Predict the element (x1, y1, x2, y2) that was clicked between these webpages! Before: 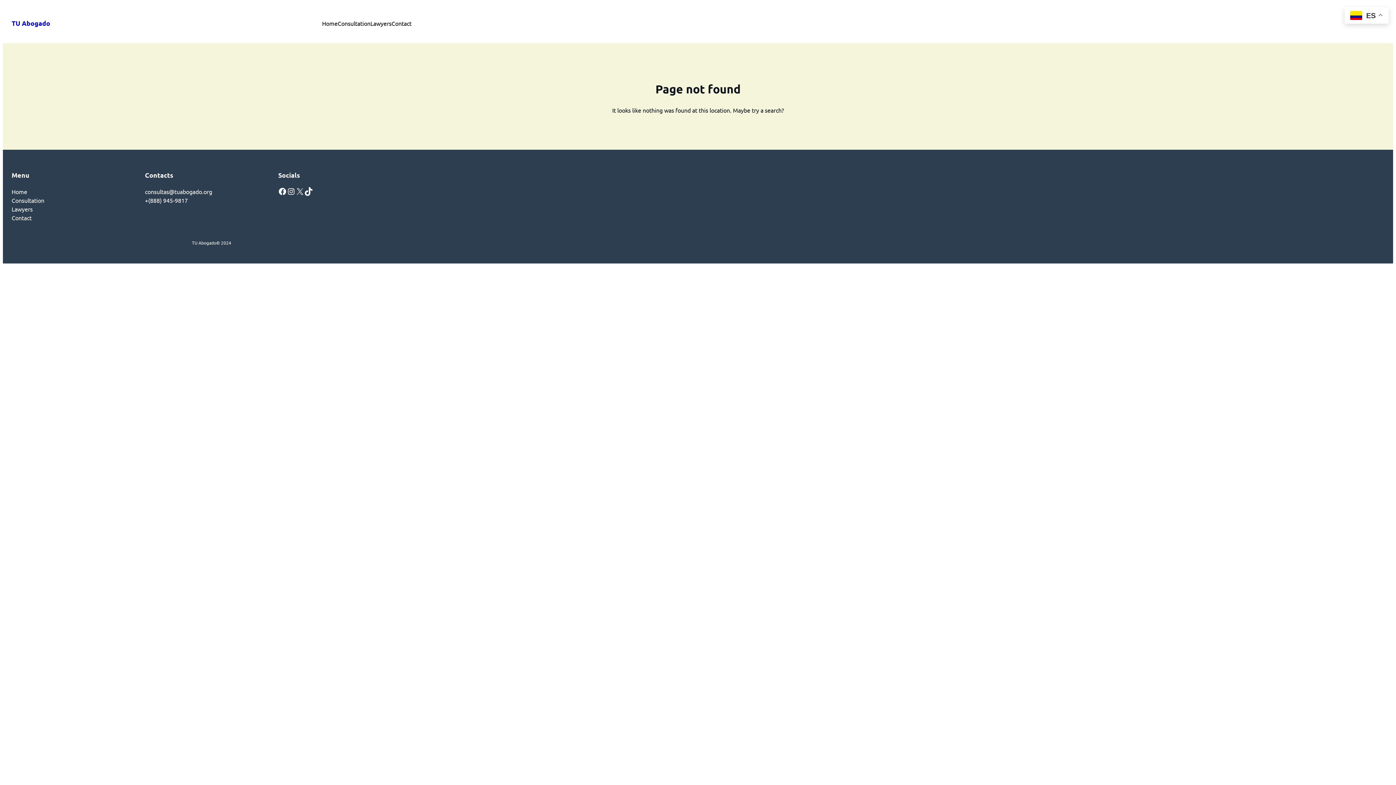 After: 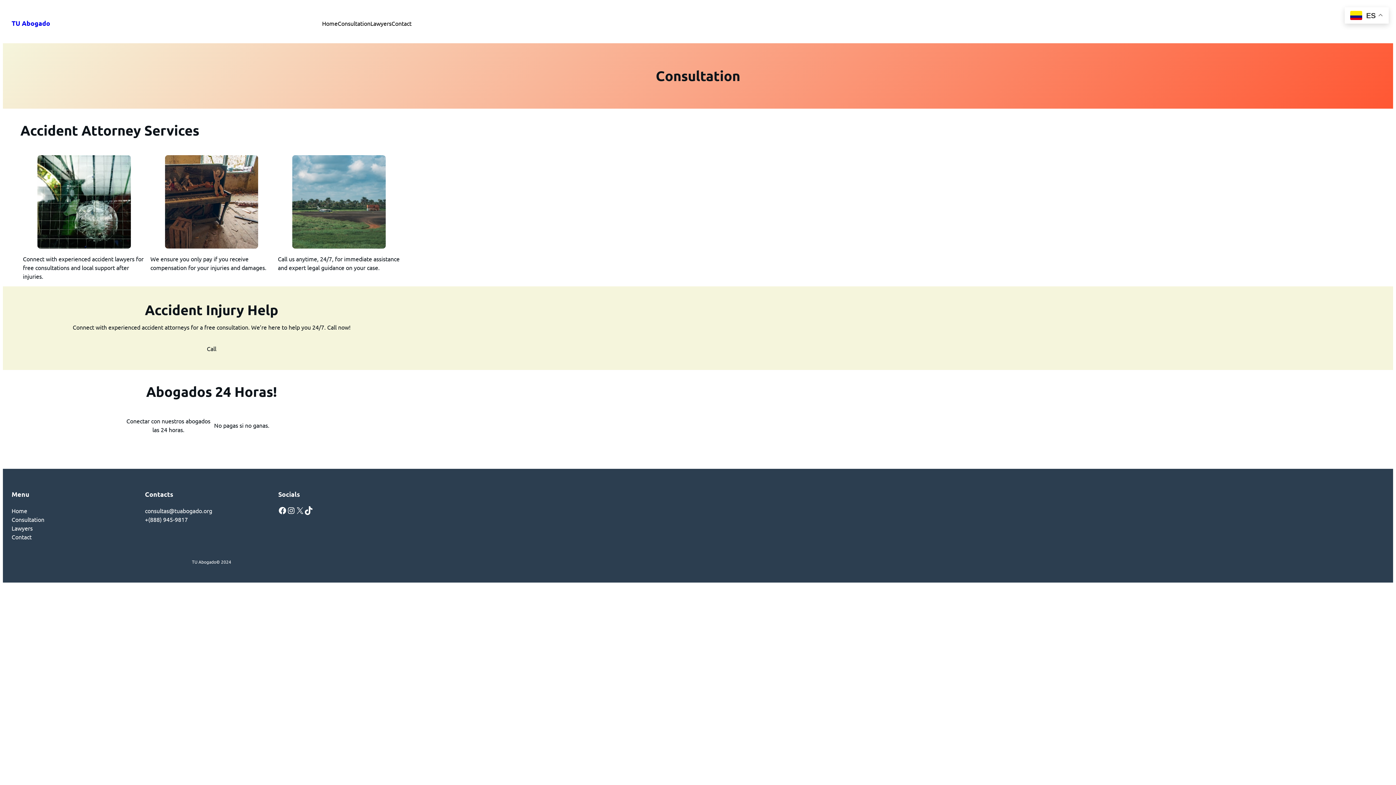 Action: bbox: (337, 18, 370, 27) label: Consultation